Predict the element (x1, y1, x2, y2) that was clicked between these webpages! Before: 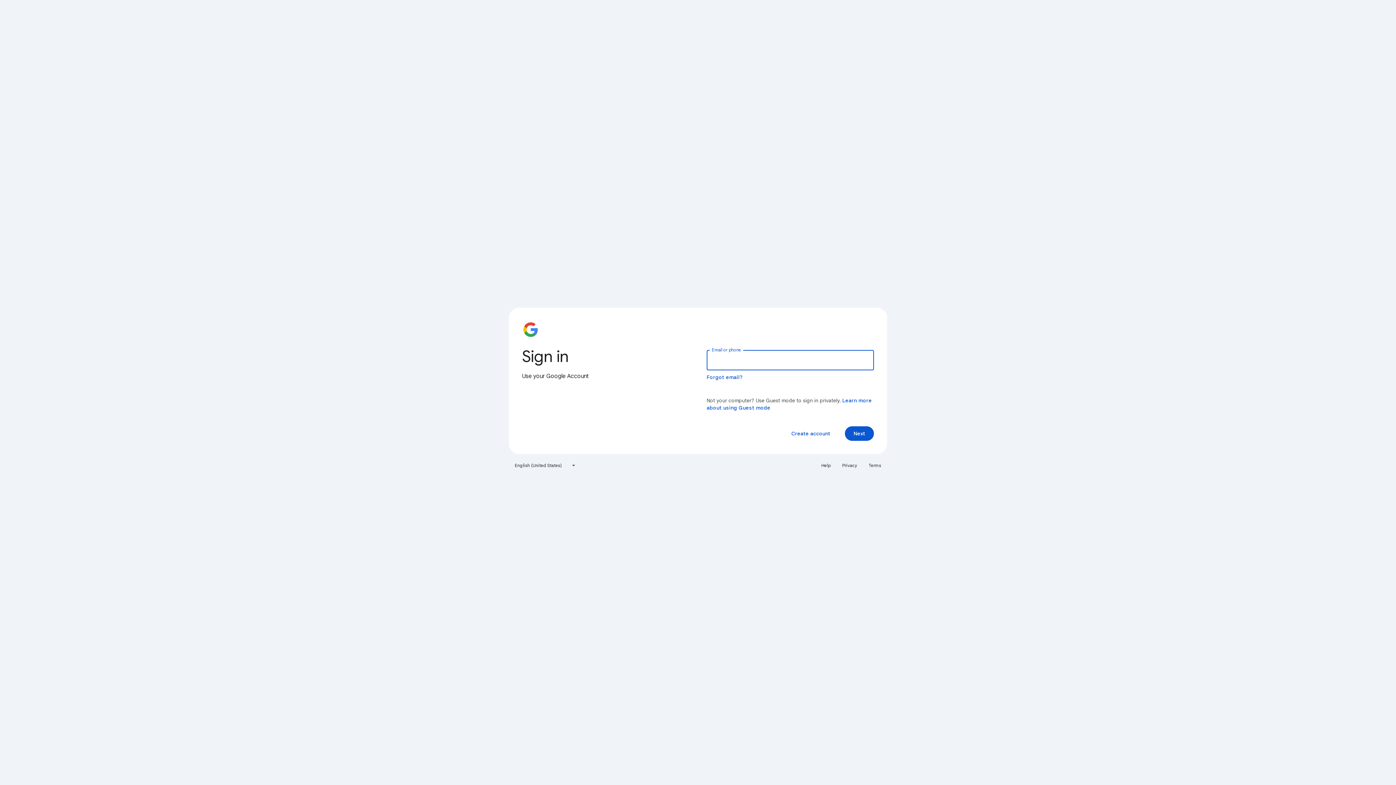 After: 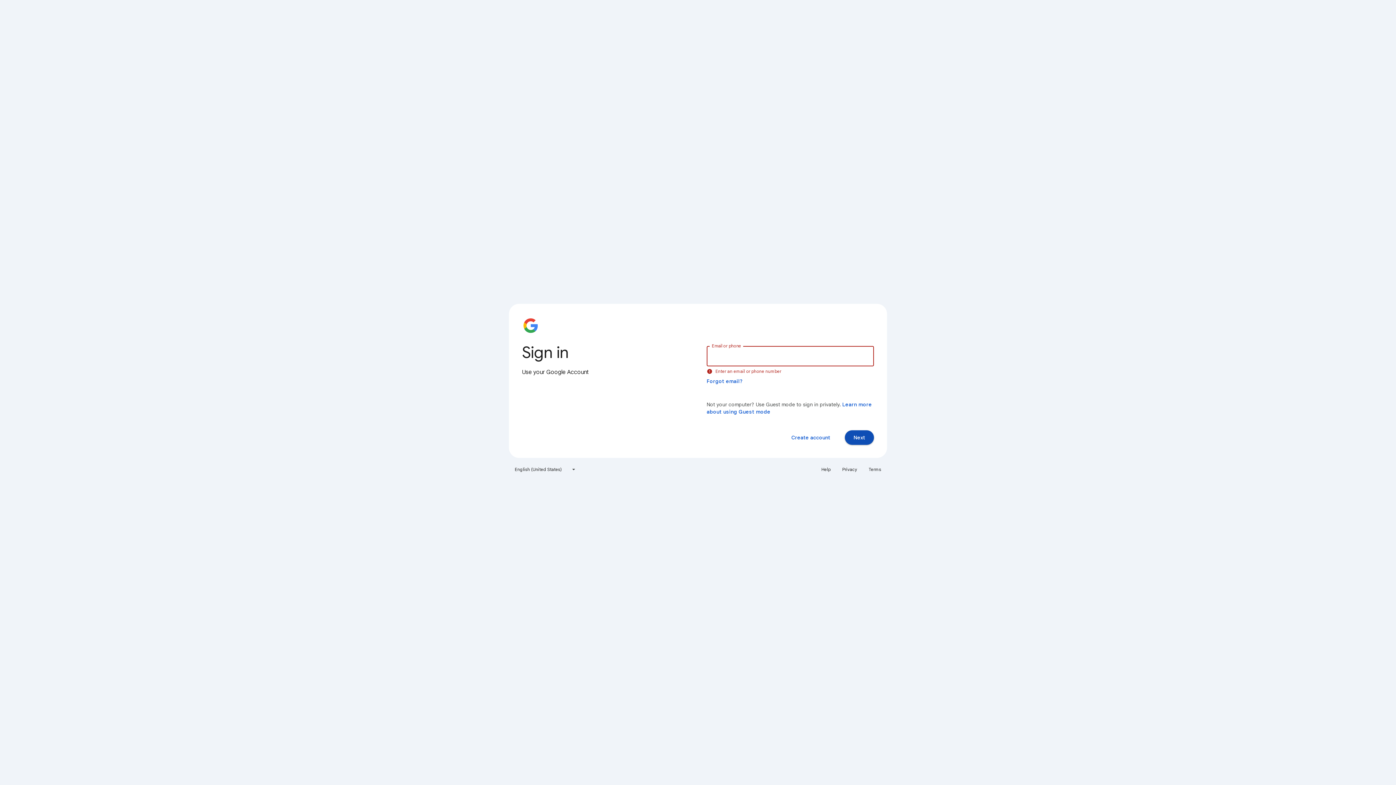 Action: bbox: (845, 426, 874, 441) label: Next